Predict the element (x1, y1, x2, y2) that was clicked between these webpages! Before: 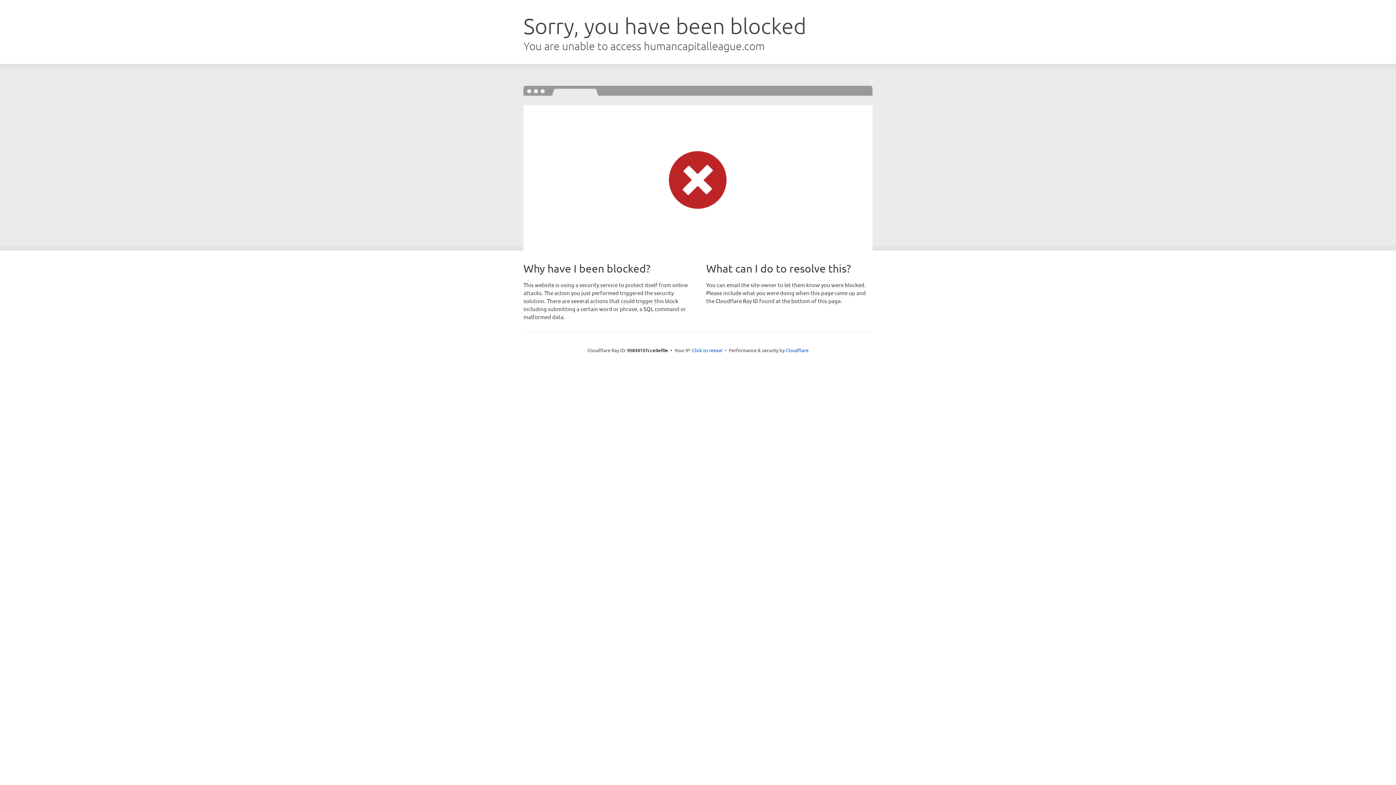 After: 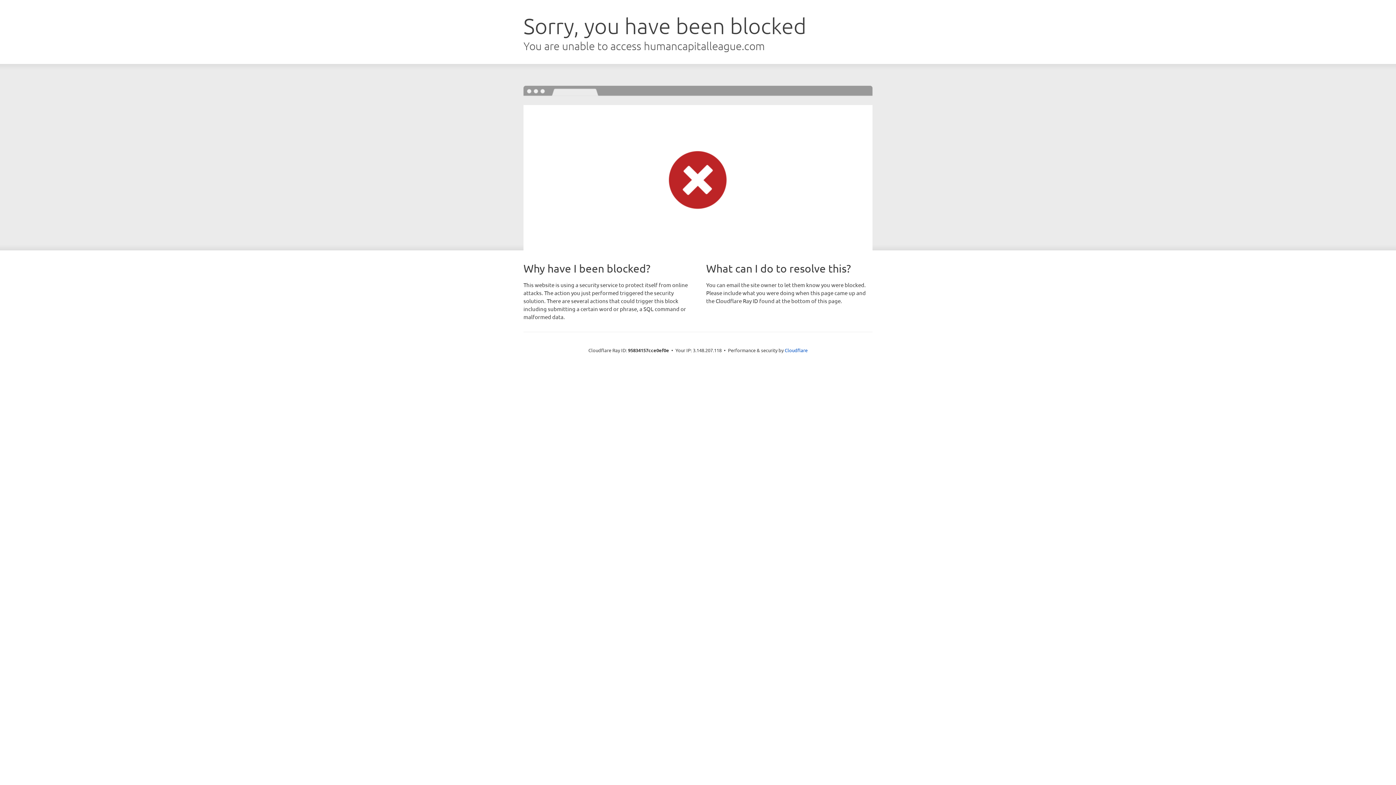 Action: bbox: (692, 346, 722, 353) label: Click to reveal